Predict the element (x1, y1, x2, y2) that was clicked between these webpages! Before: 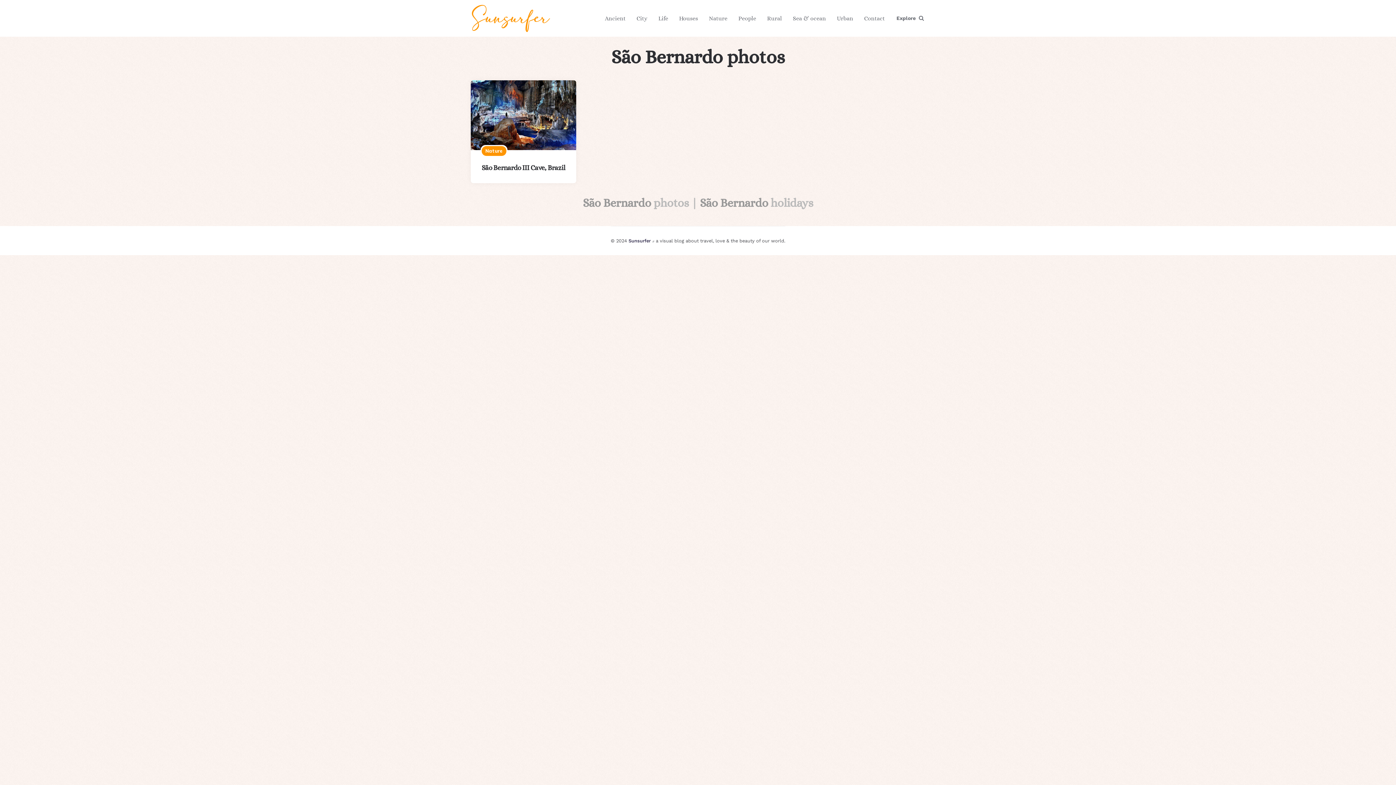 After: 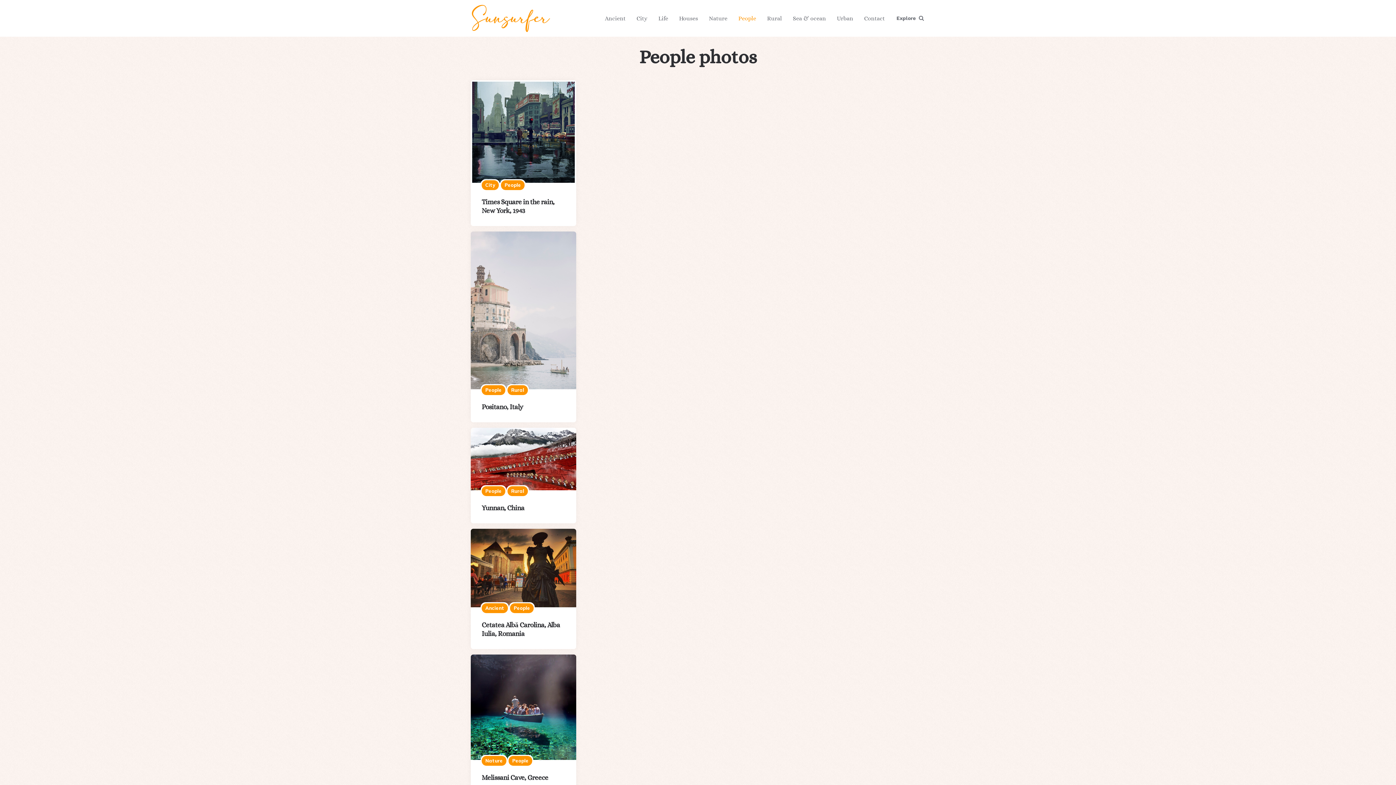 Action: bbox: (733, 7, 761, 28) label: People